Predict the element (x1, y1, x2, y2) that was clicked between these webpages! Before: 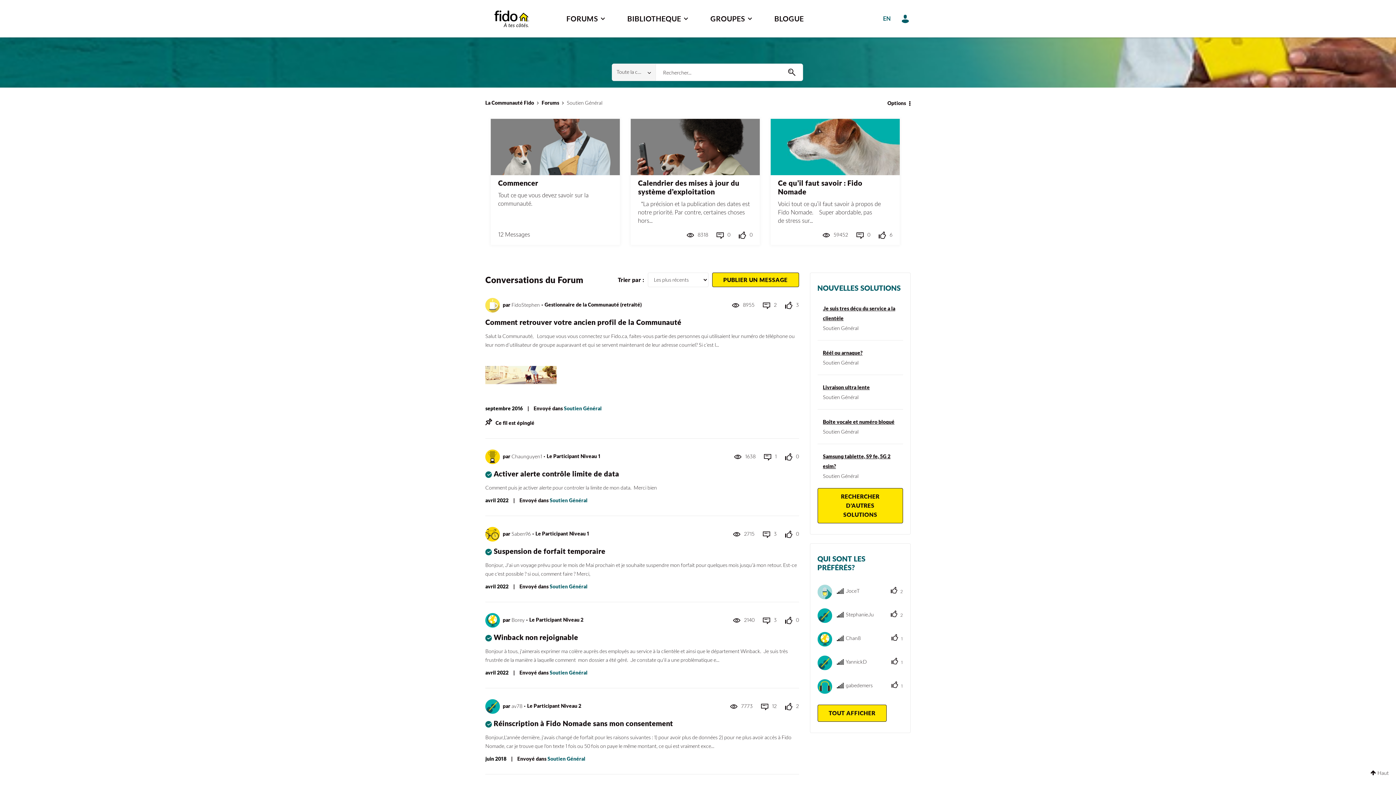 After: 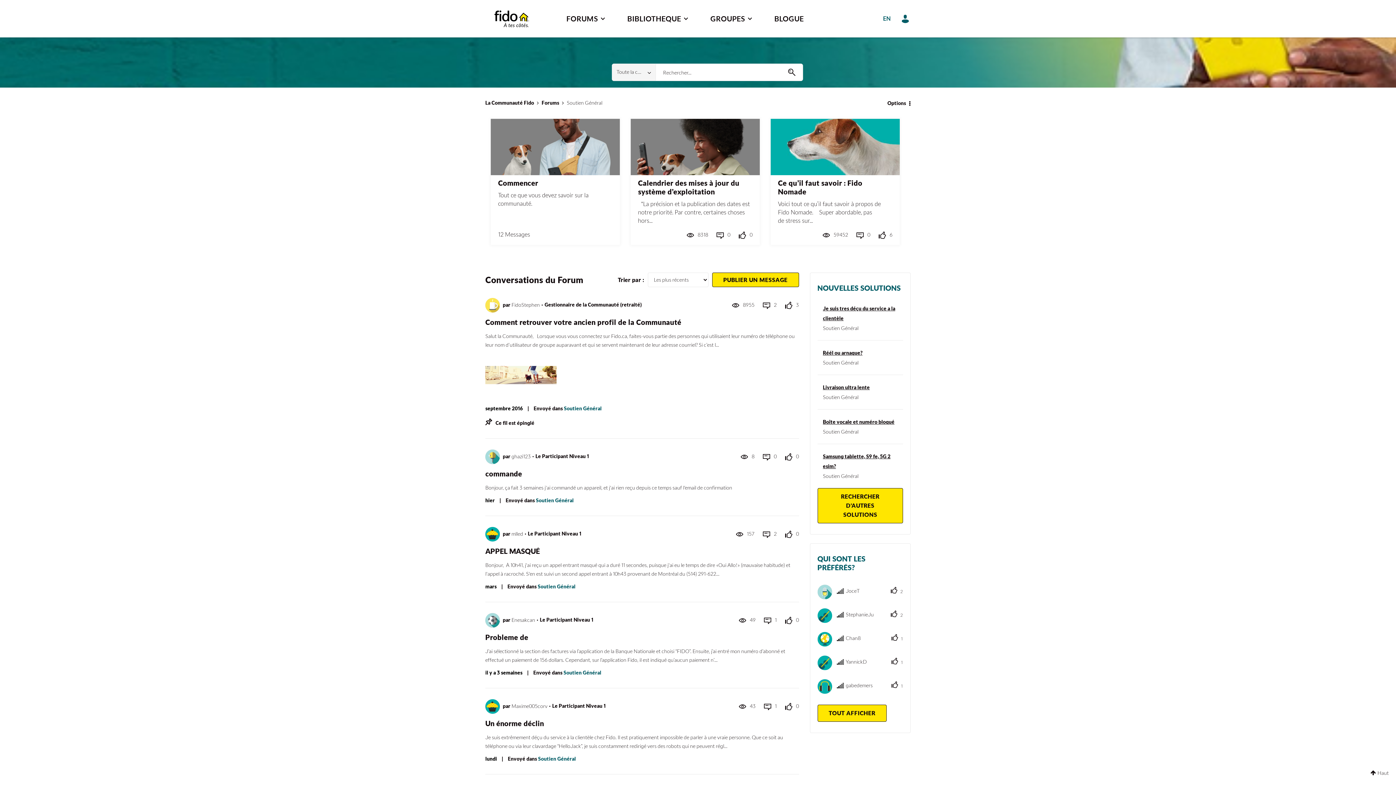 Action: bbox: (549, 497, 587, 503) label: Soutien Général